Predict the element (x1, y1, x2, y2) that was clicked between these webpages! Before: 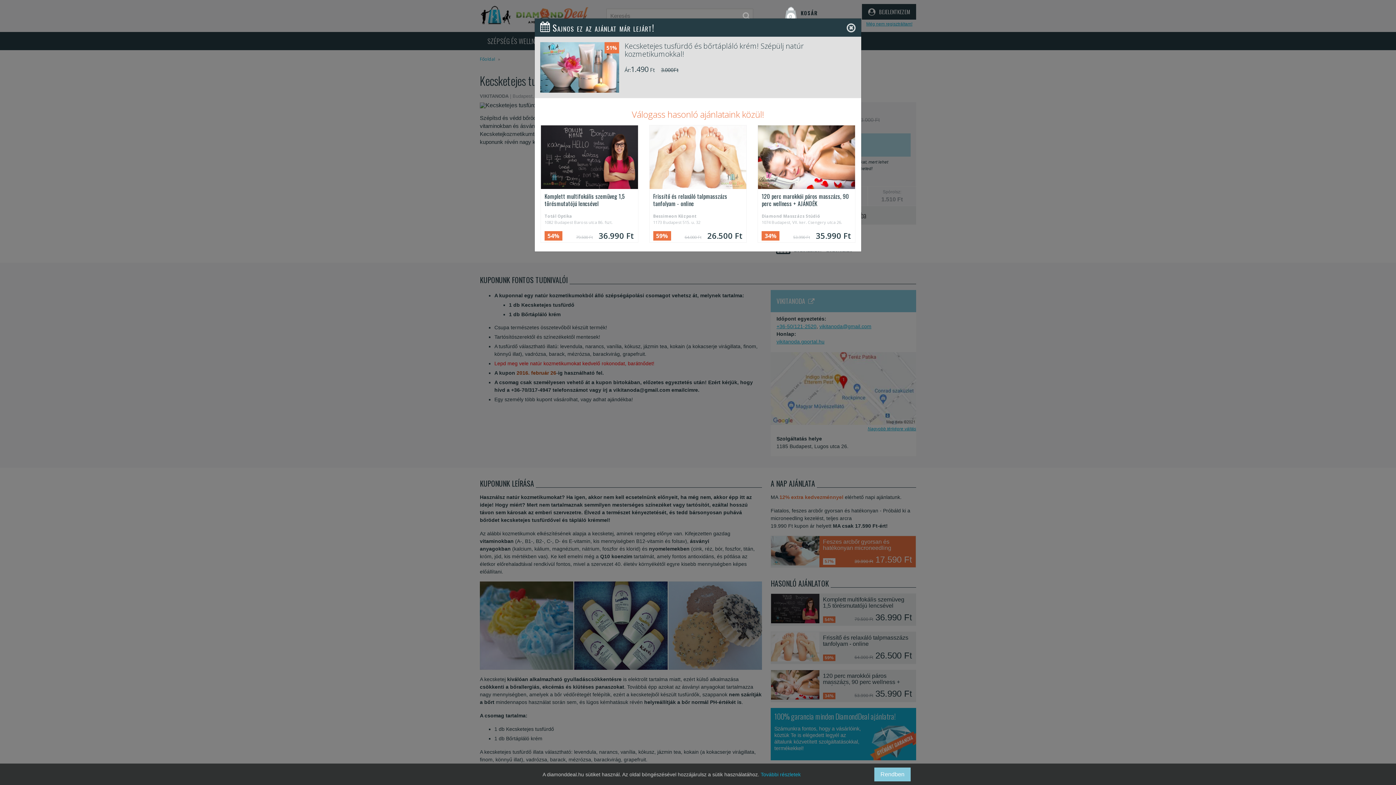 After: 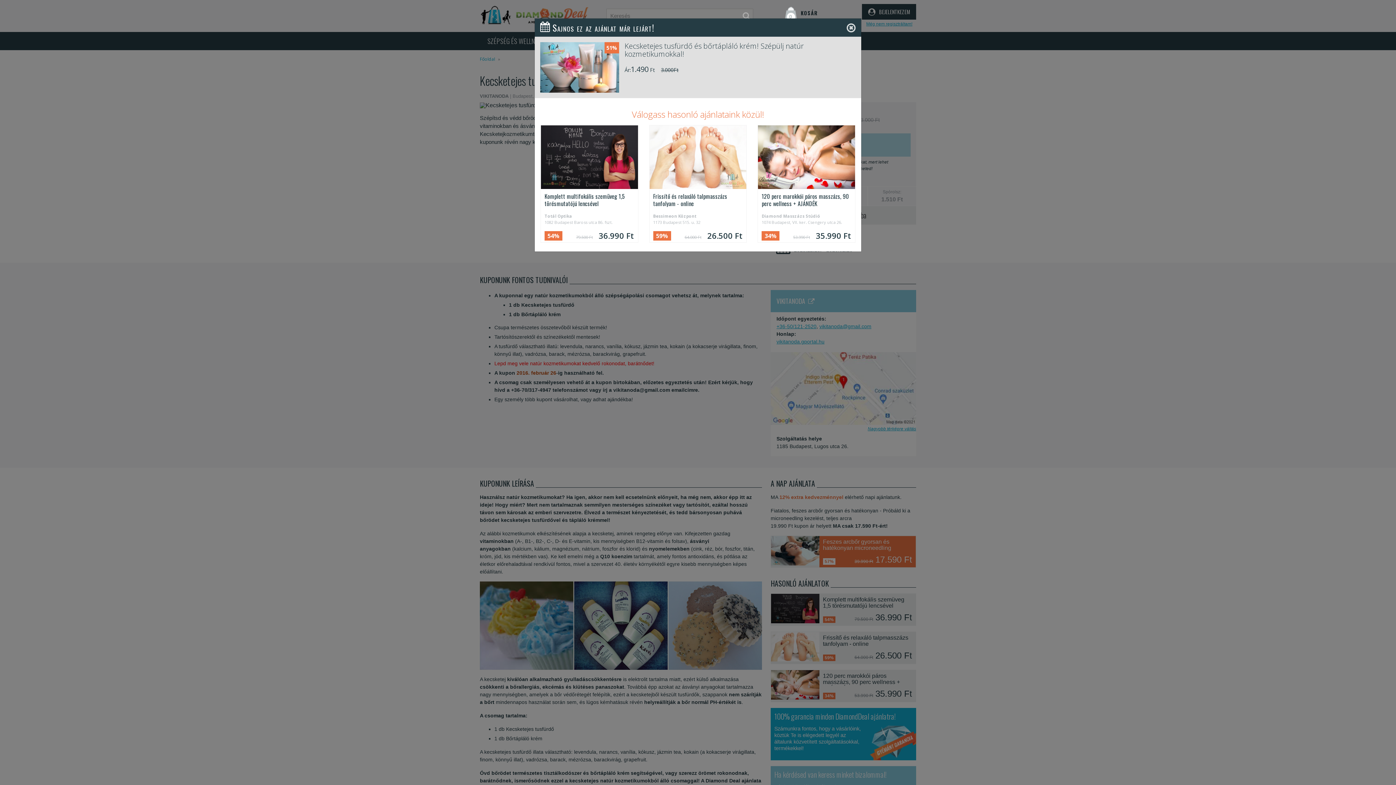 Action: label: Rendben bbox: (874, 767, 910, 781)